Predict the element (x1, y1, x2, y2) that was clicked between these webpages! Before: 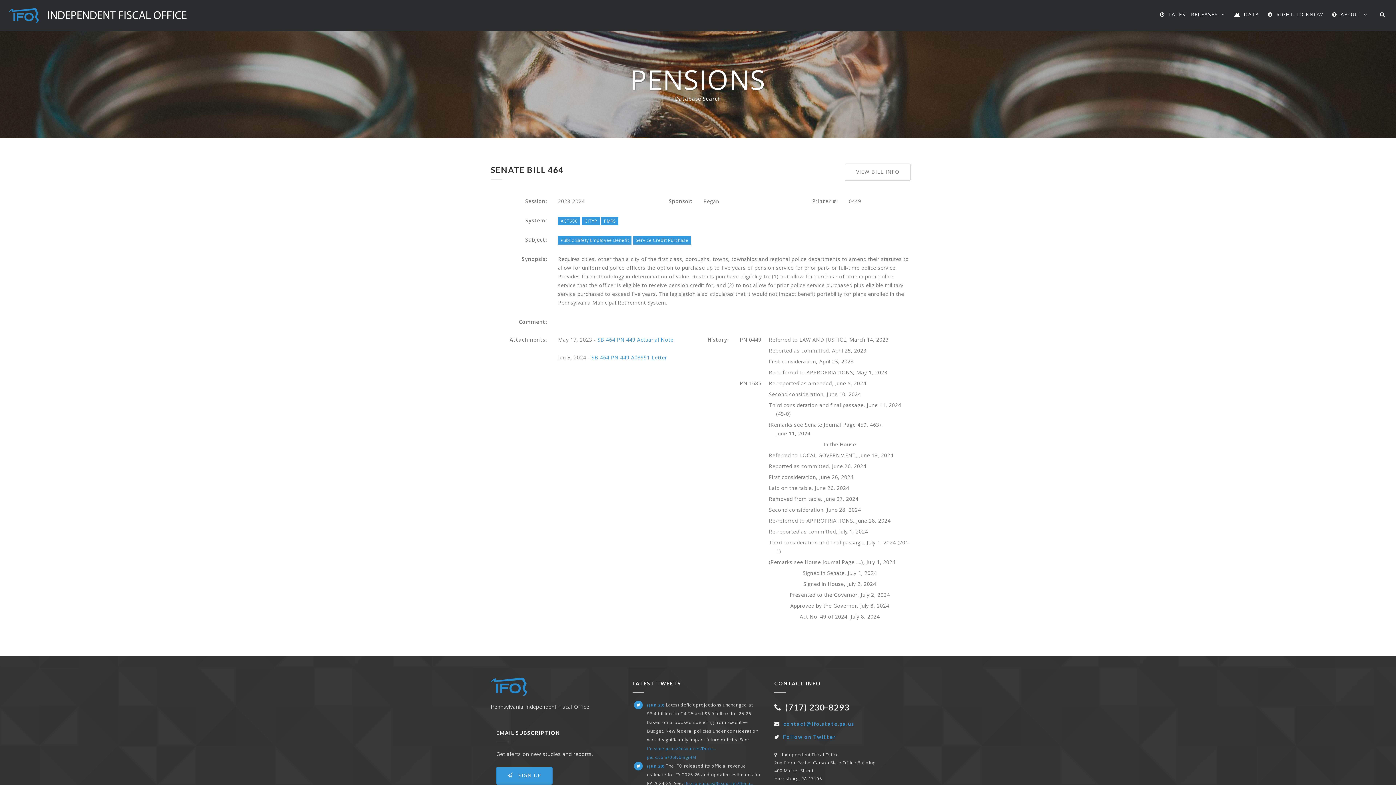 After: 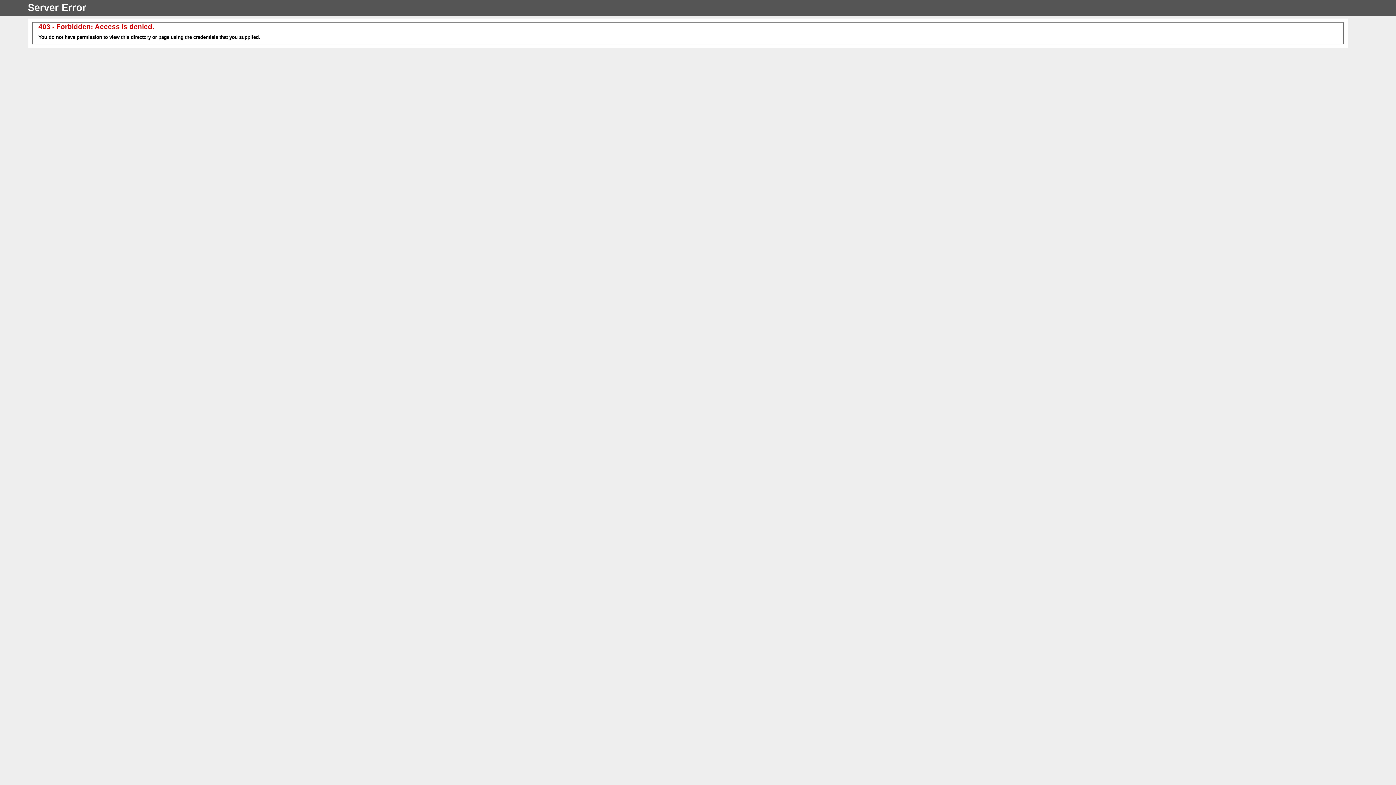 Action: bbox: (839, 528, 868, 535) label: July 1, 2024